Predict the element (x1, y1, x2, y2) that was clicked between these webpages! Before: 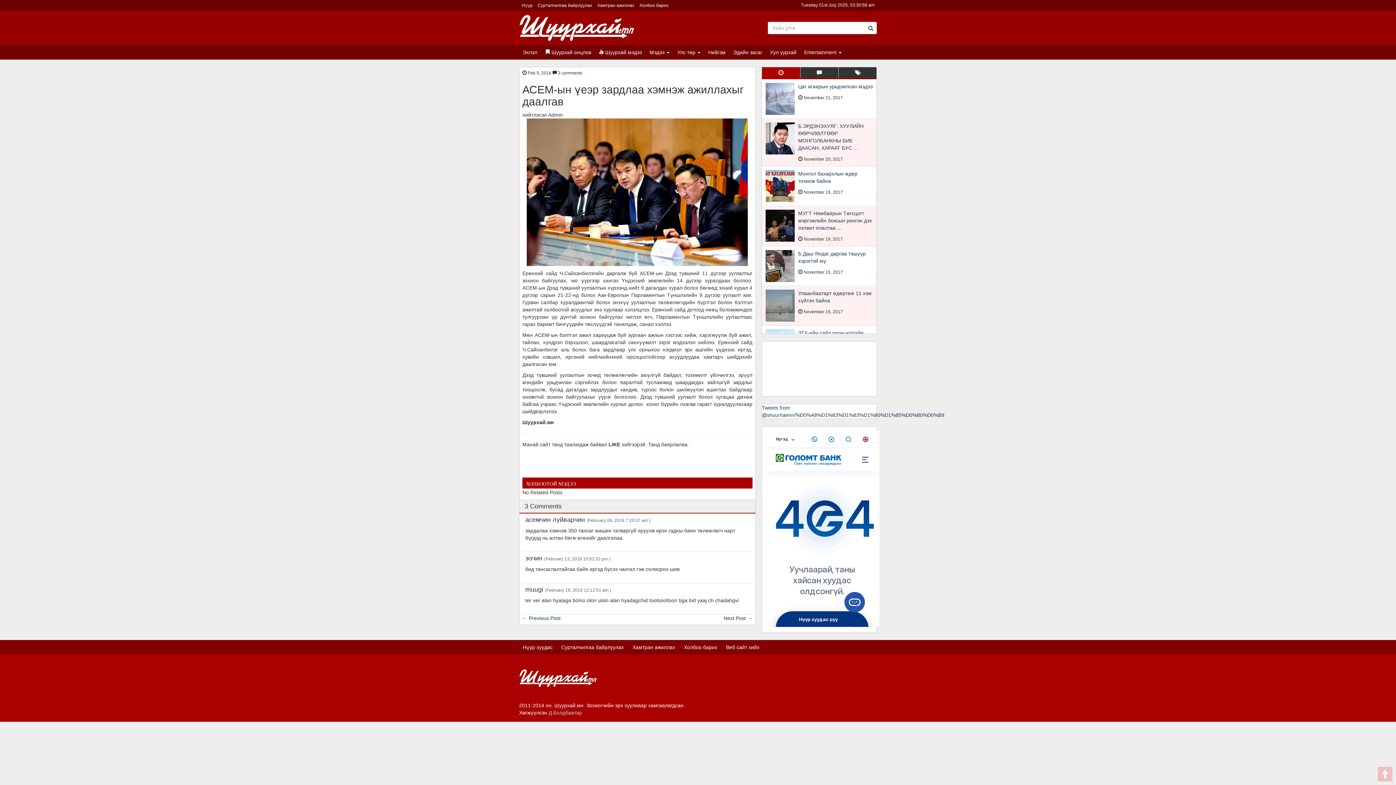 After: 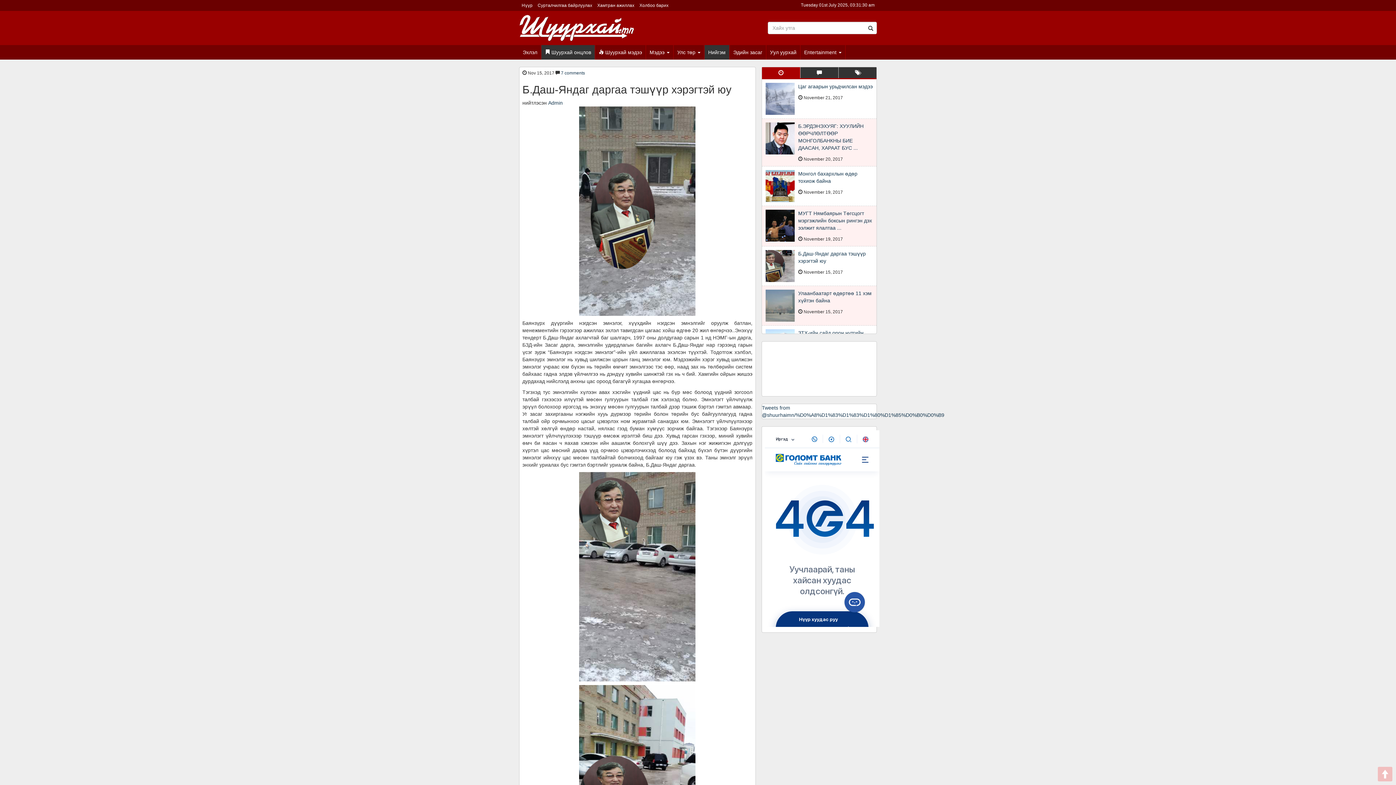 Action: bbox: (765, 262, 794, 268)